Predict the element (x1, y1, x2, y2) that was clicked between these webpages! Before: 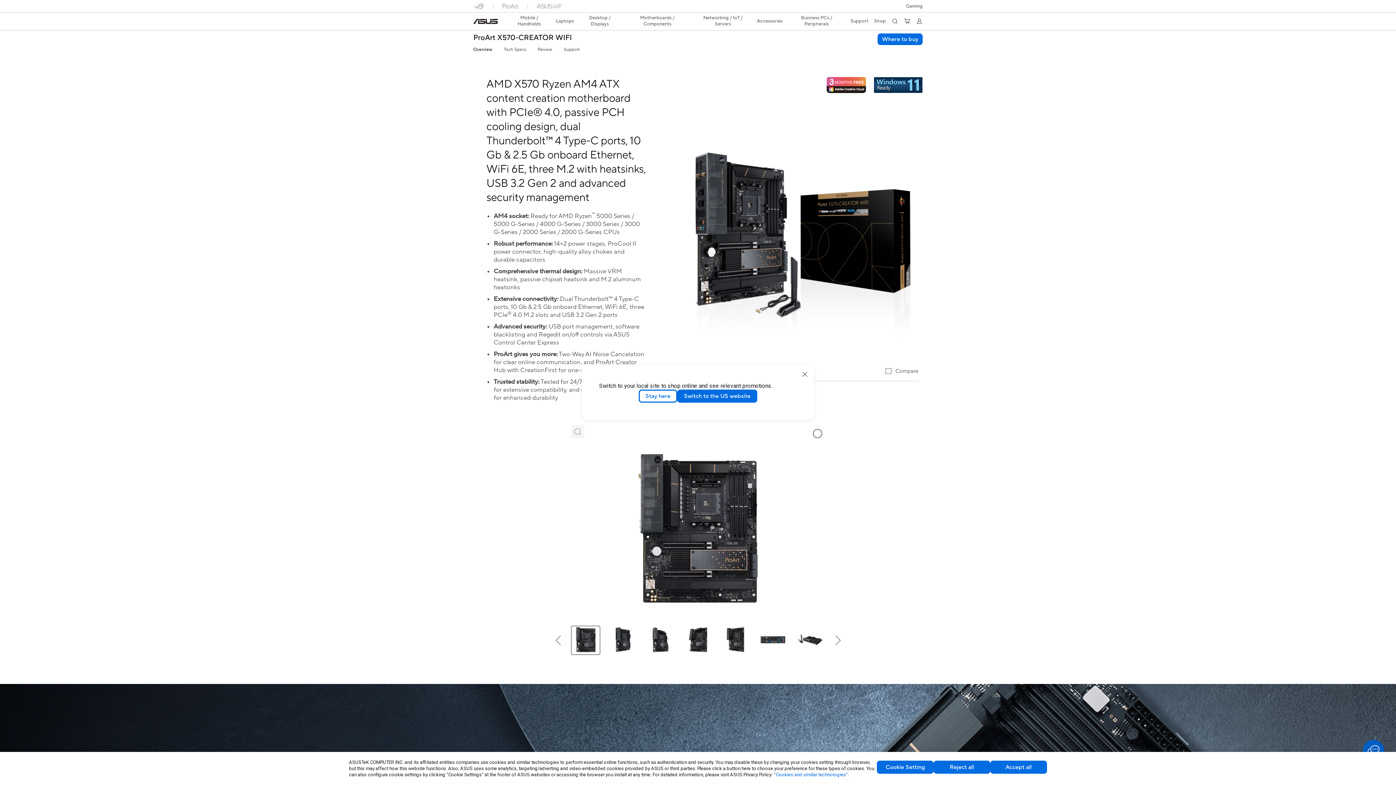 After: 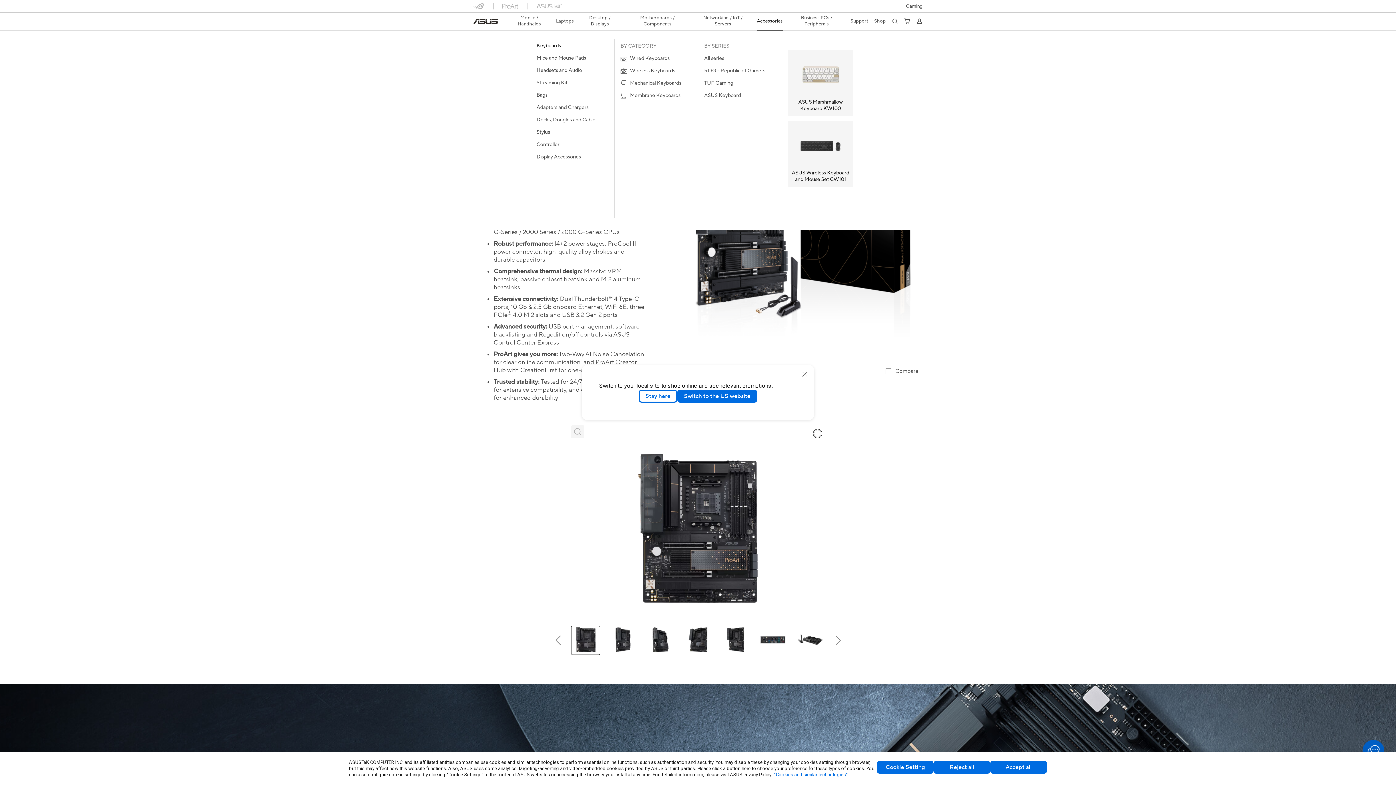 Action: label: Accessories bbox: (757, 12, 782, 29)